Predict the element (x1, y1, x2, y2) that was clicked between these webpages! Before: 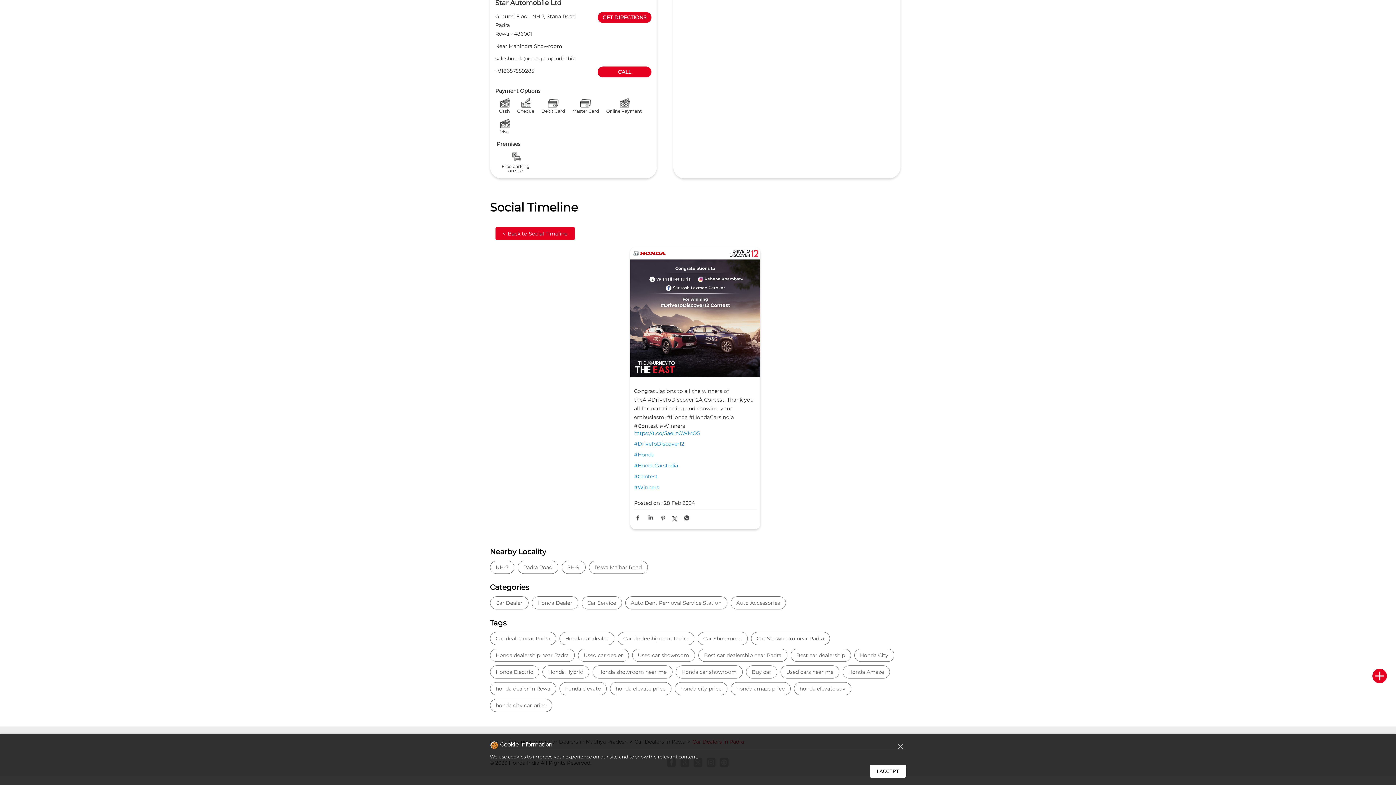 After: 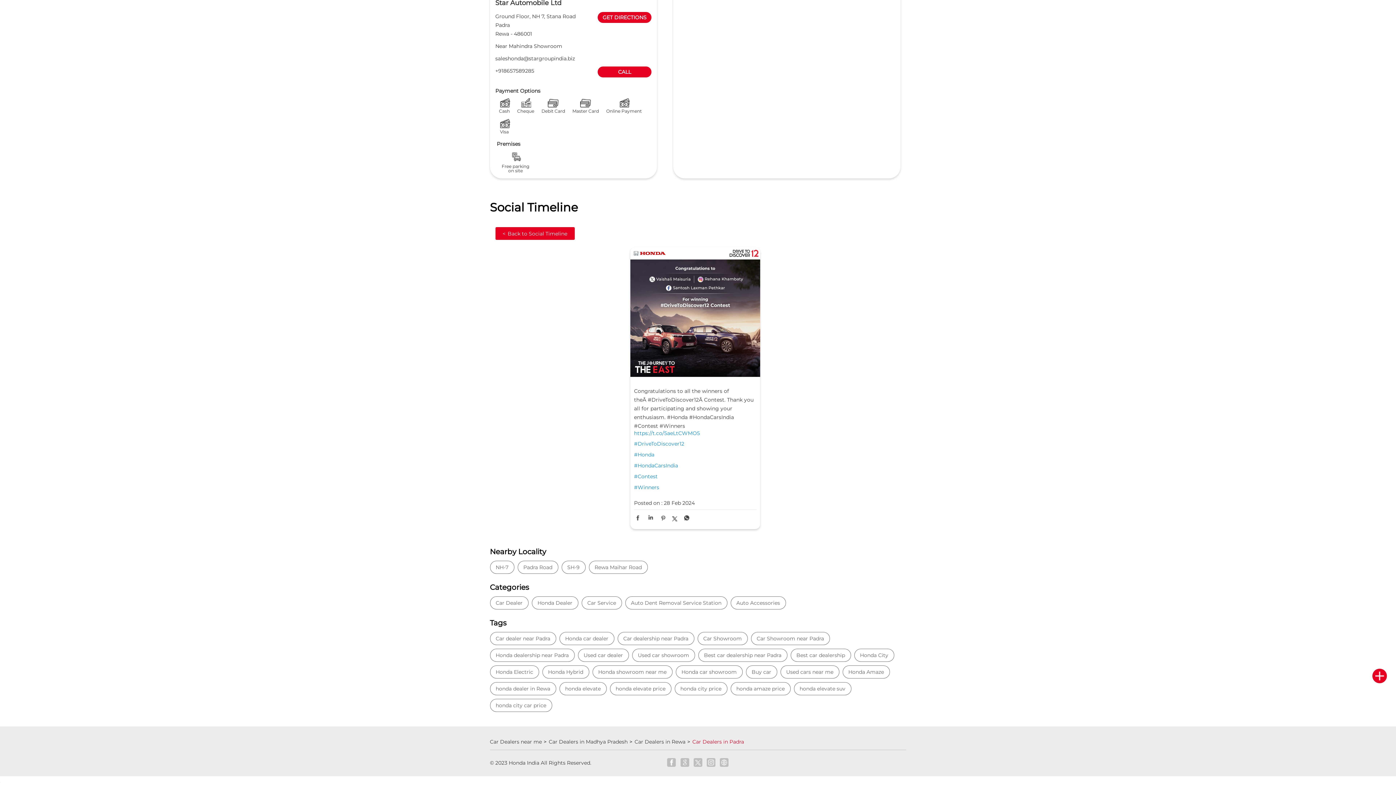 Action: label: I ACCEPT bbox: (869, 765, 906, 778)